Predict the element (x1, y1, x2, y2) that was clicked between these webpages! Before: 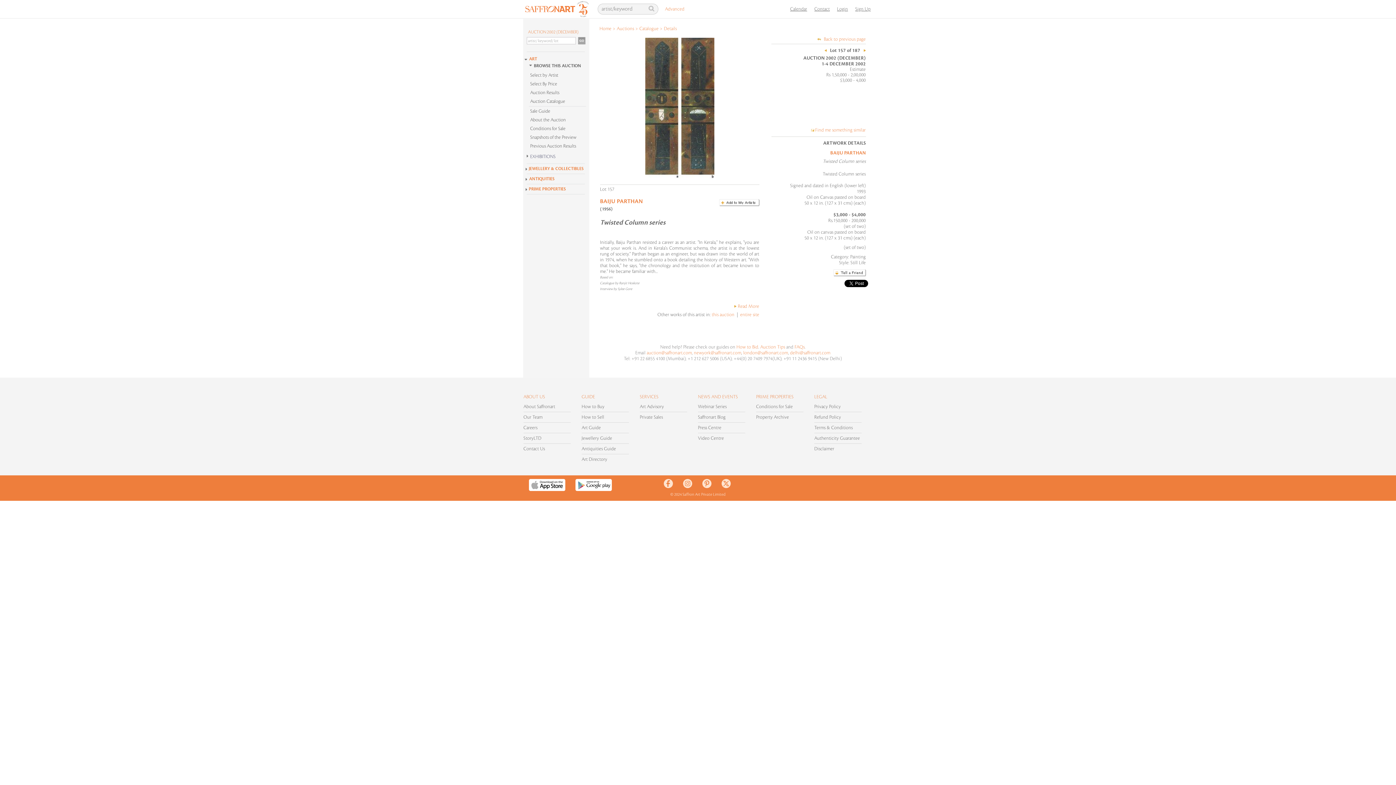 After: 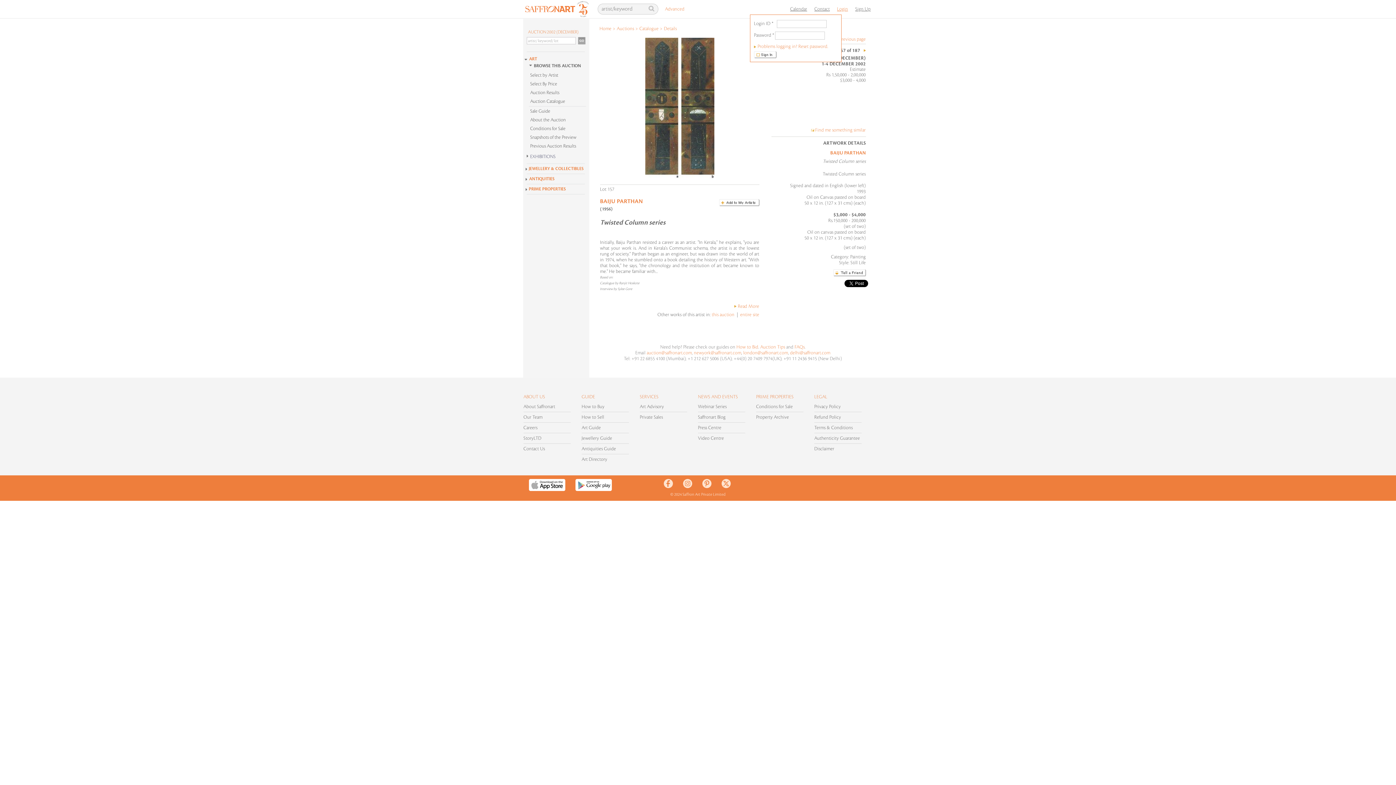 Action: label: Login bbox: (833, 3, 851, 14)